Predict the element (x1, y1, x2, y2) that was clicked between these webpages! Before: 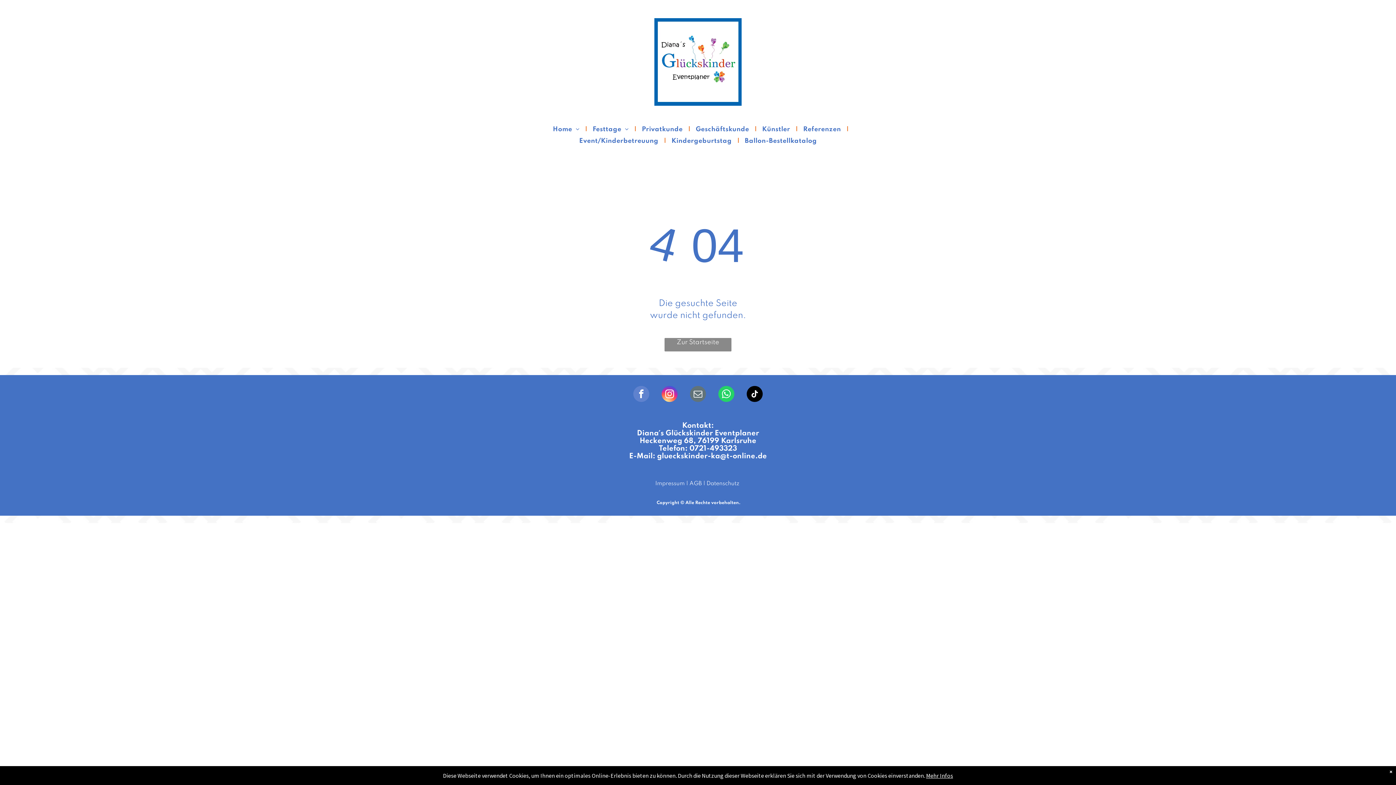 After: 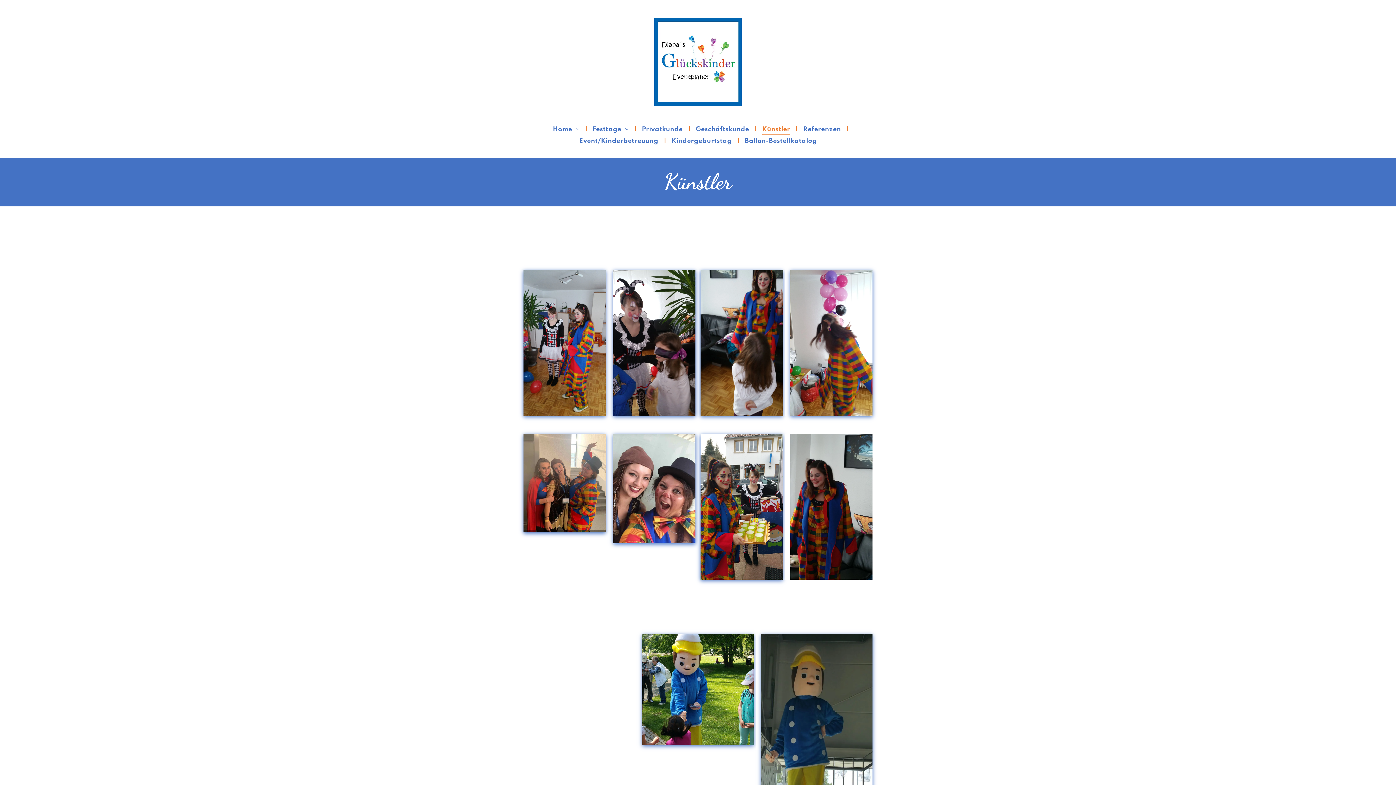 Action: label: Künstler bbox: (756, 123, 795, 135)